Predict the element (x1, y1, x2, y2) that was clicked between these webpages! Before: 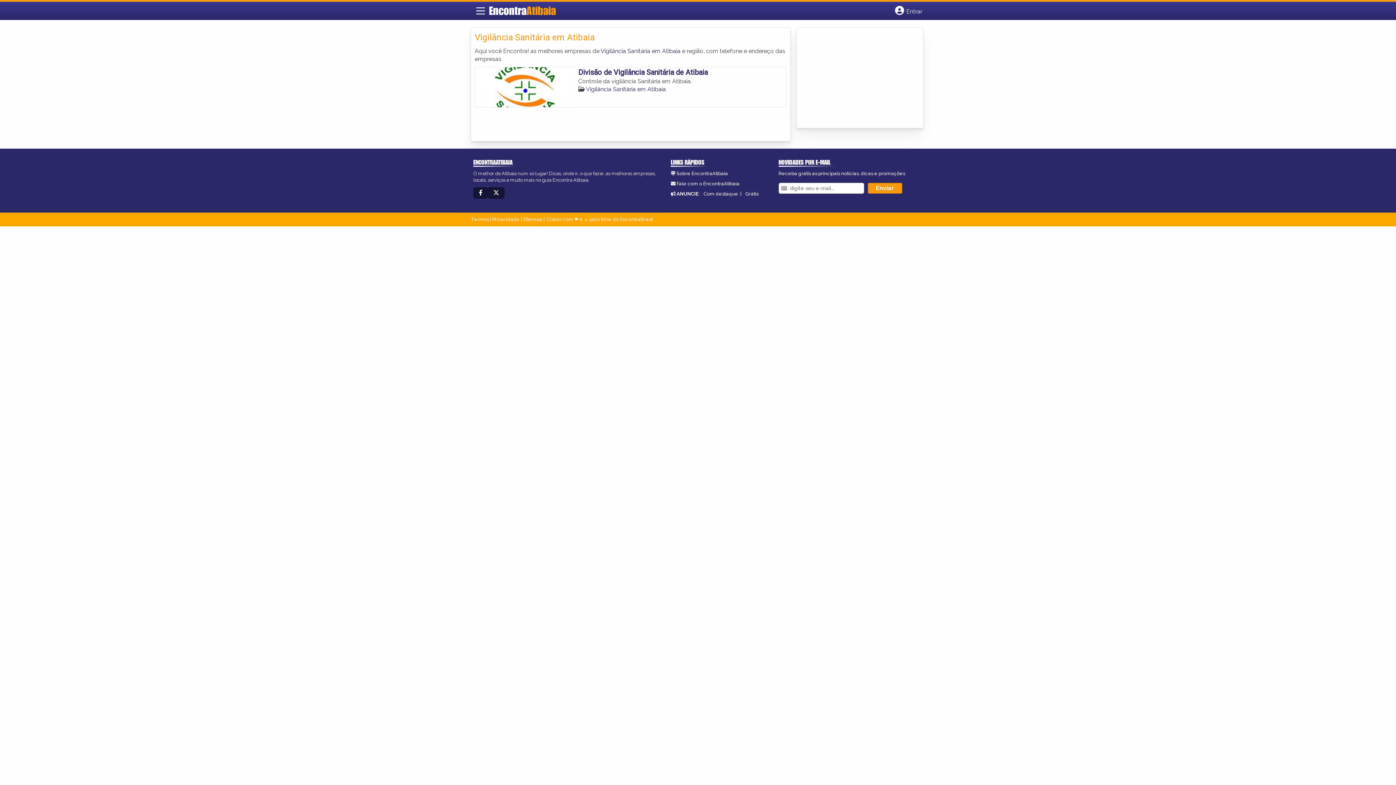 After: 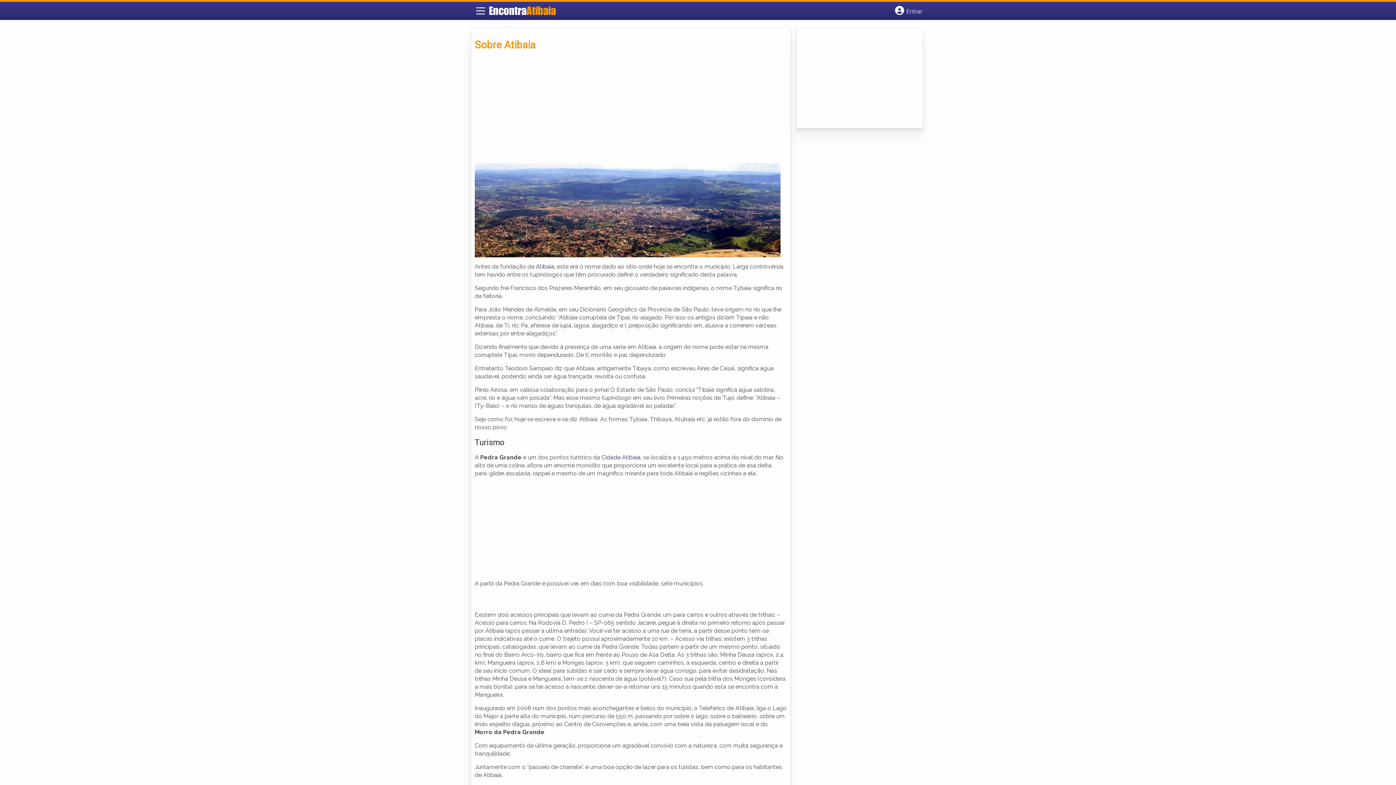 Action: bbox: (676, 170, 728, 176) label: Sobre EncontraAtibaia